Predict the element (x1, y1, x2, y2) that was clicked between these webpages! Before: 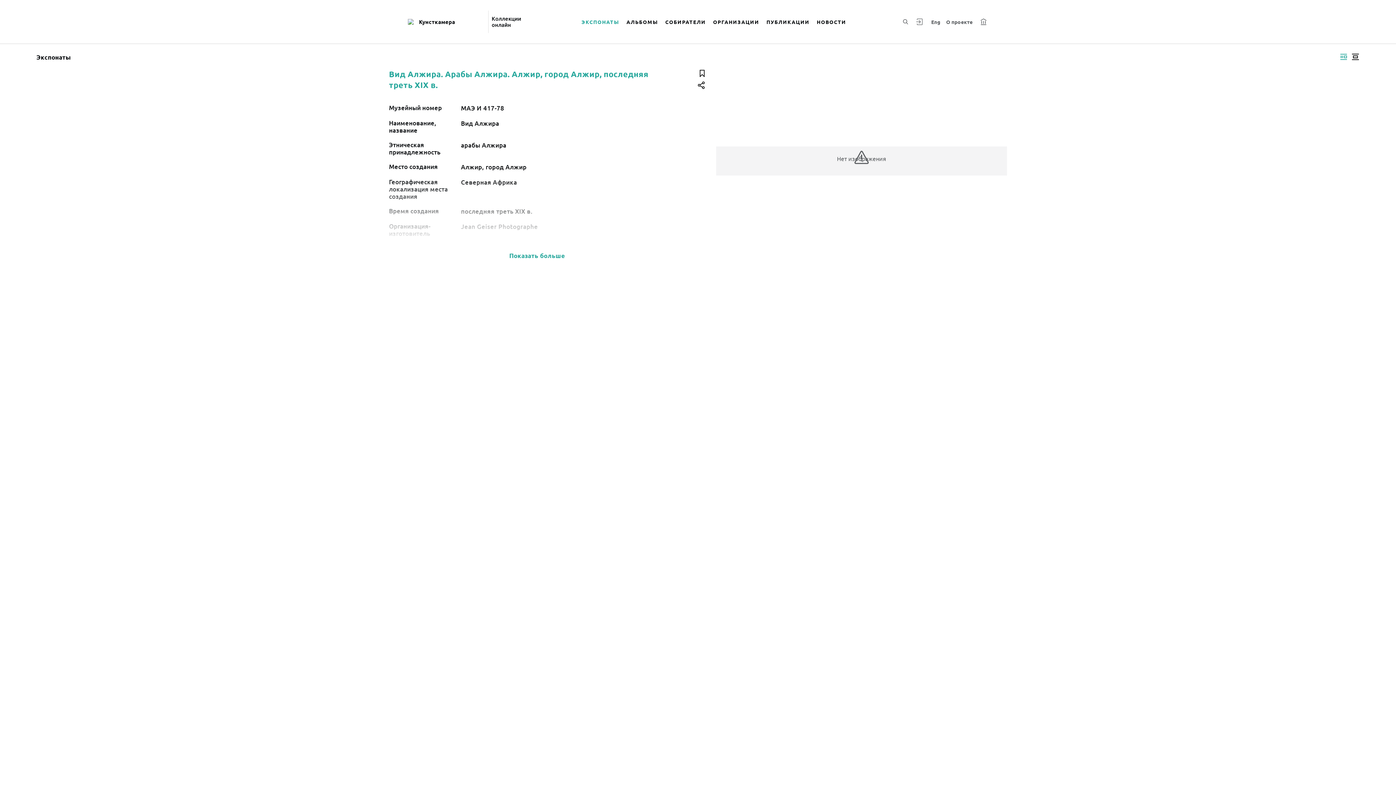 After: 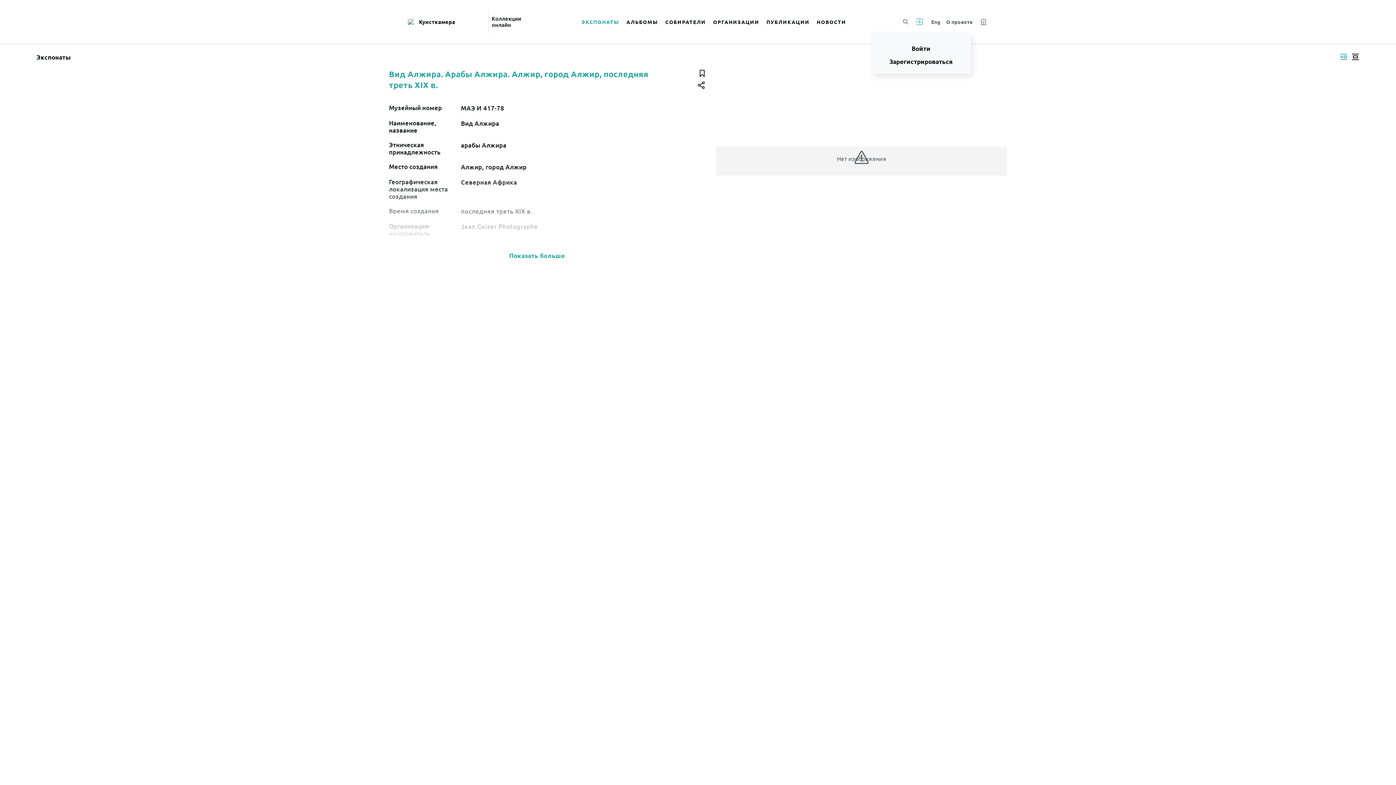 Action: bbox: (915, 17, 922, 25)